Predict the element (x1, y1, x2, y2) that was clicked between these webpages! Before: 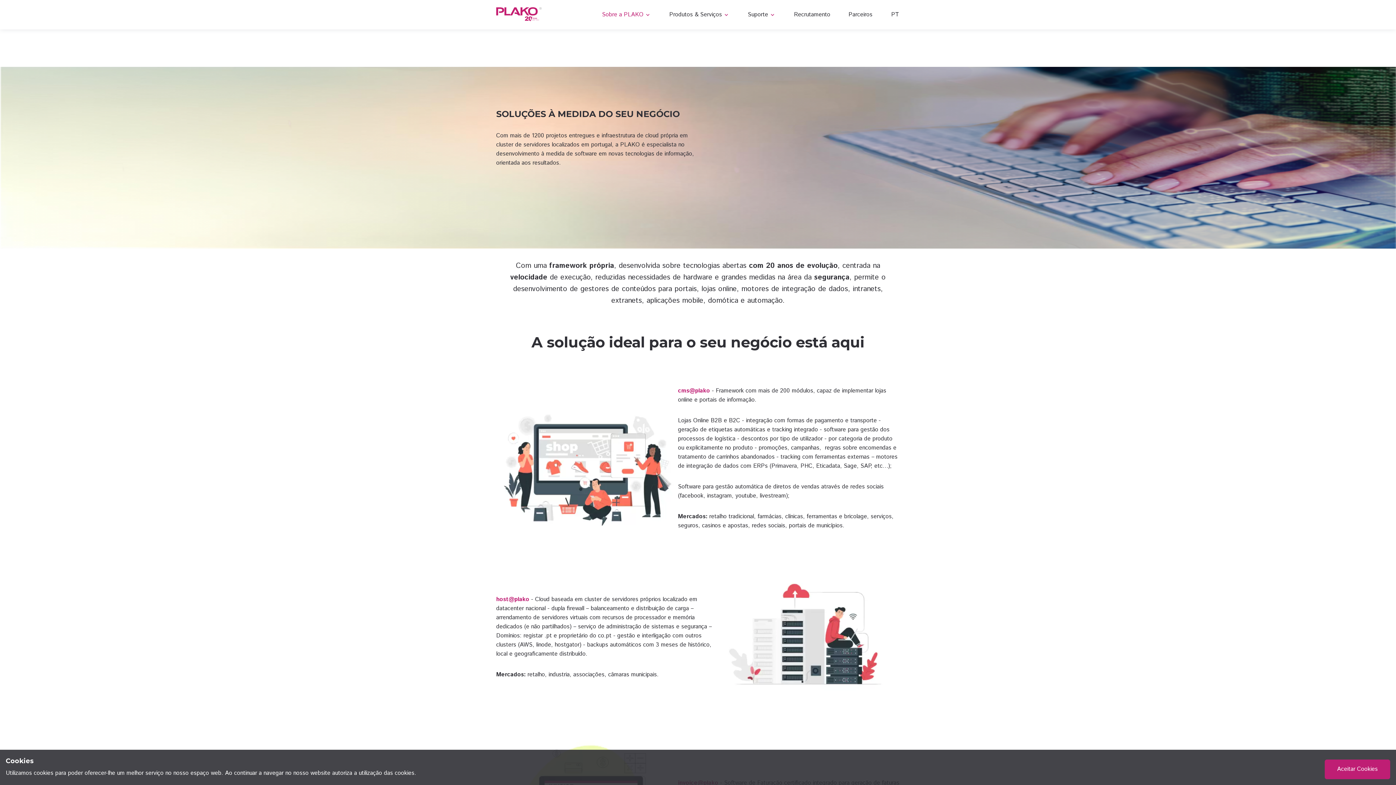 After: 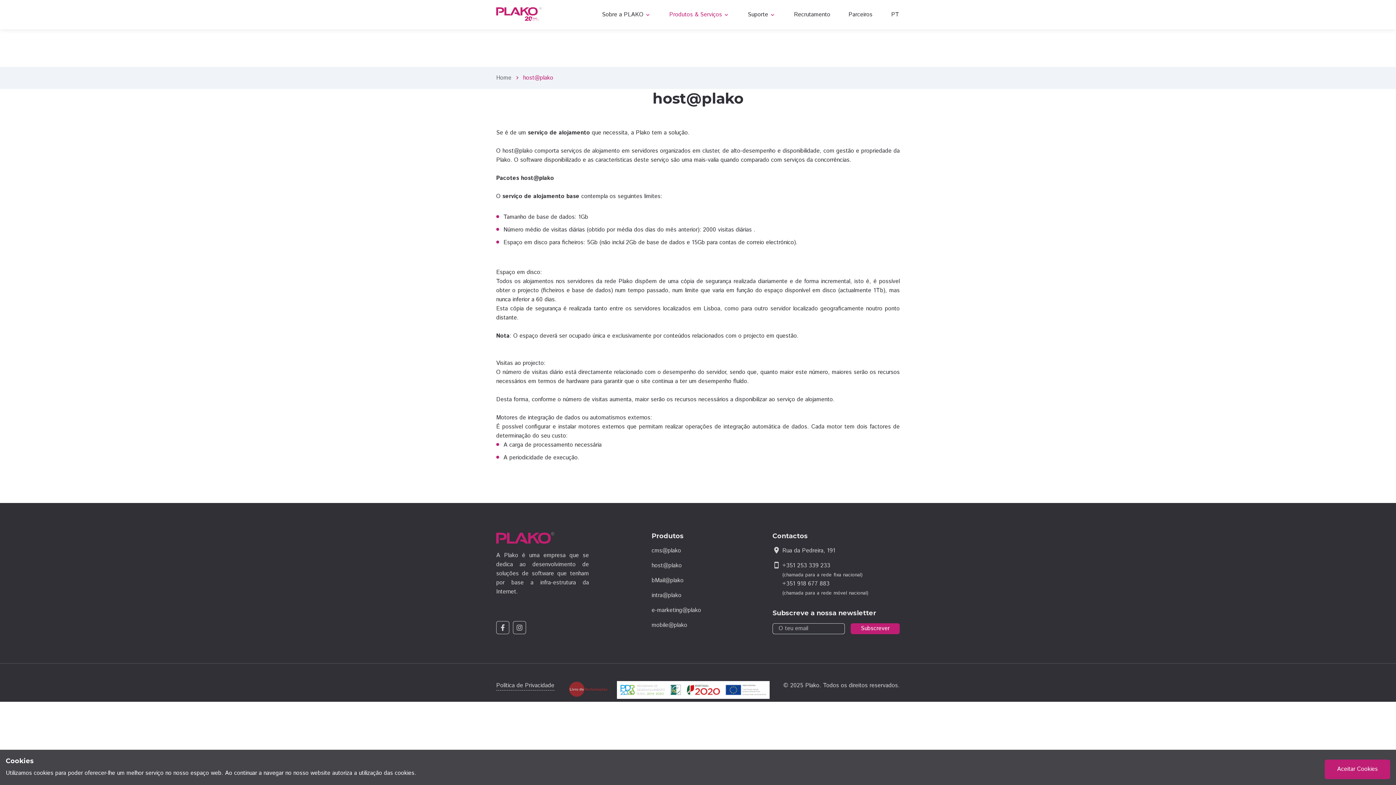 Action: bbox: (718, 629, 900, 638)